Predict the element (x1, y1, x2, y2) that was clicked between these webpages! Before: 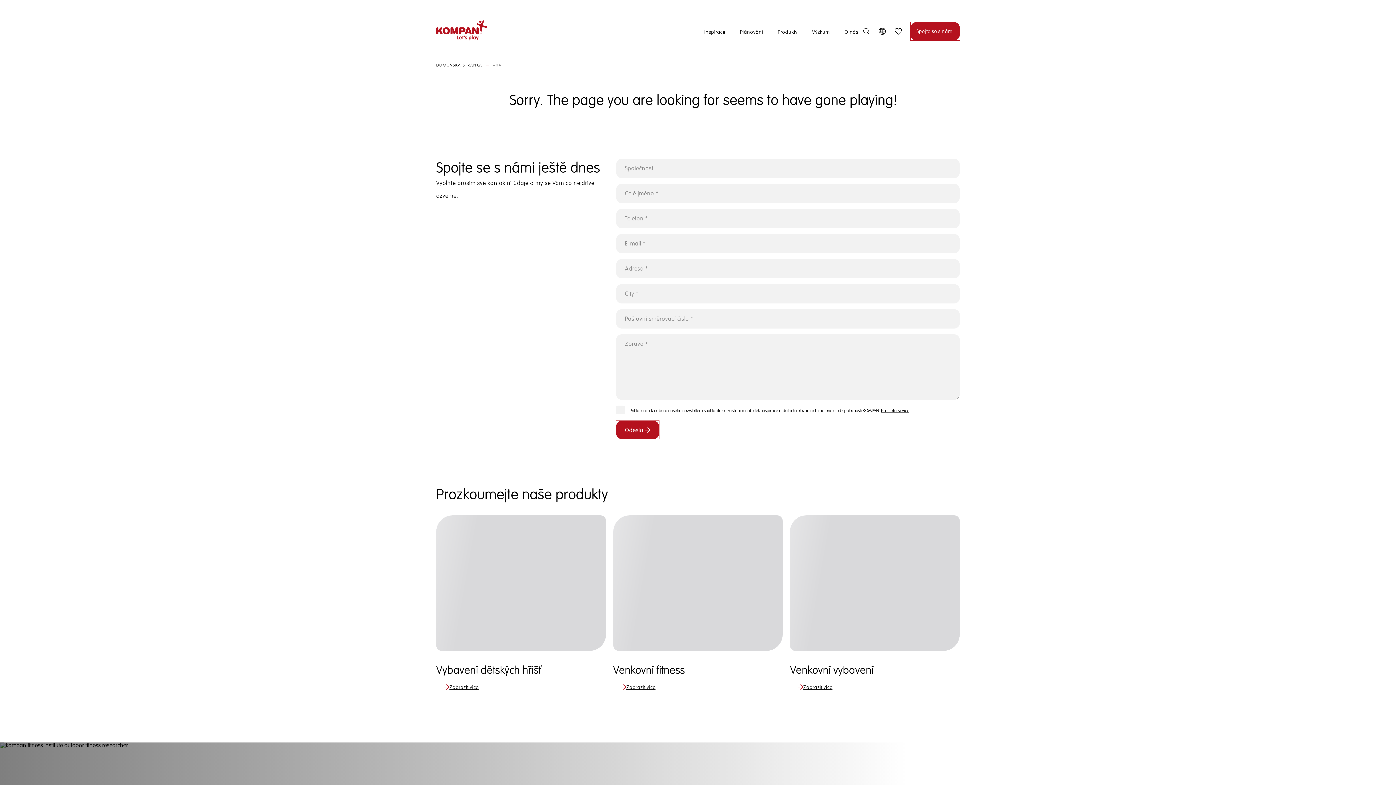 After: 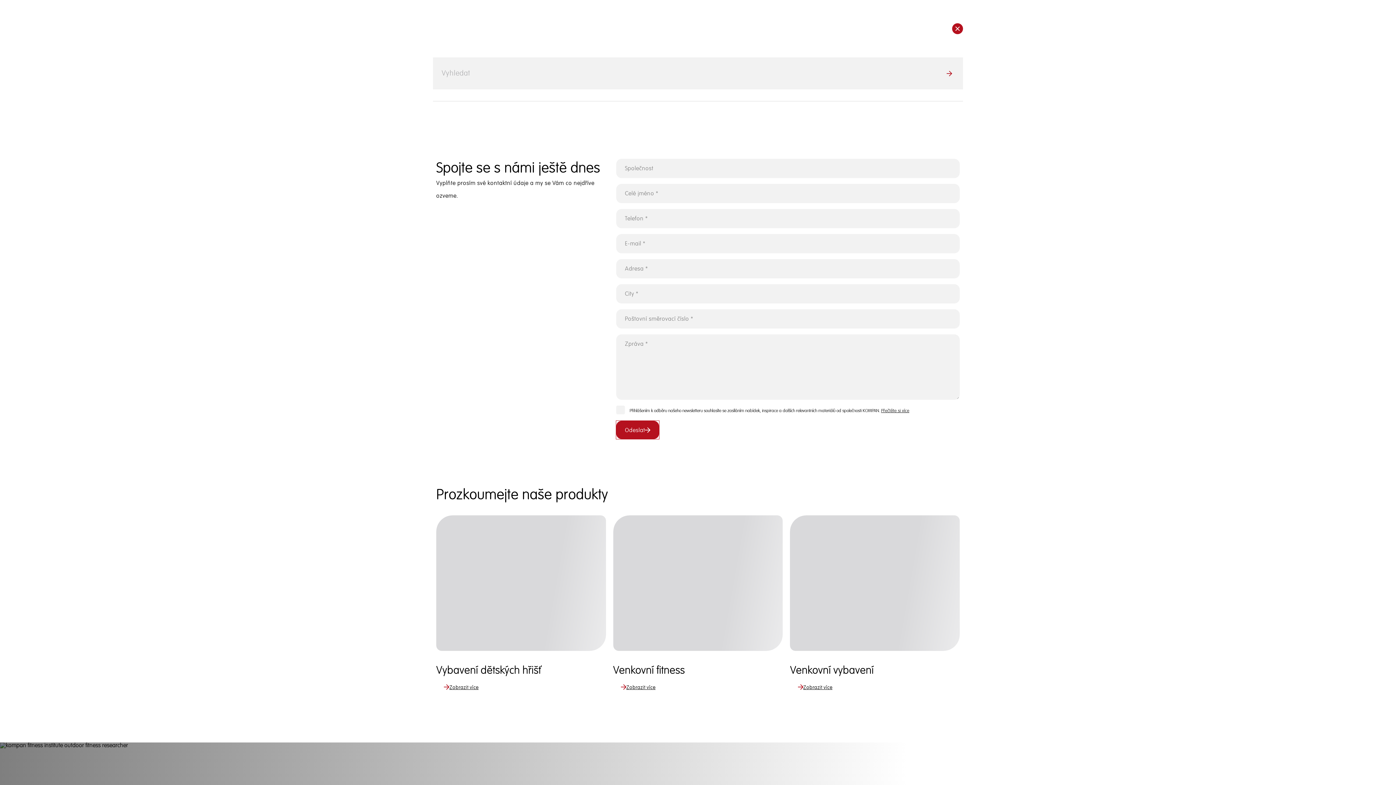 Action: label: Vyhledat bbox: (858, 21, 874, 40)